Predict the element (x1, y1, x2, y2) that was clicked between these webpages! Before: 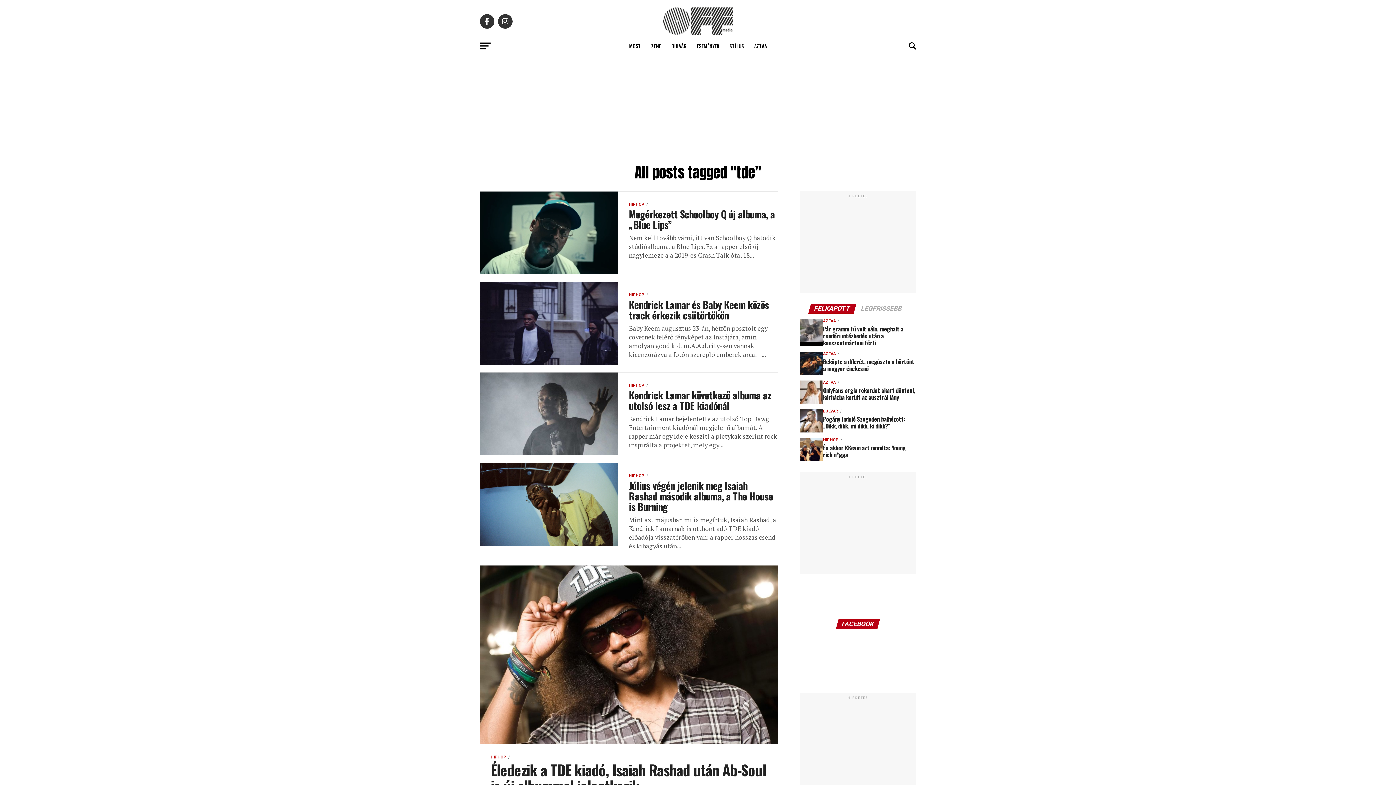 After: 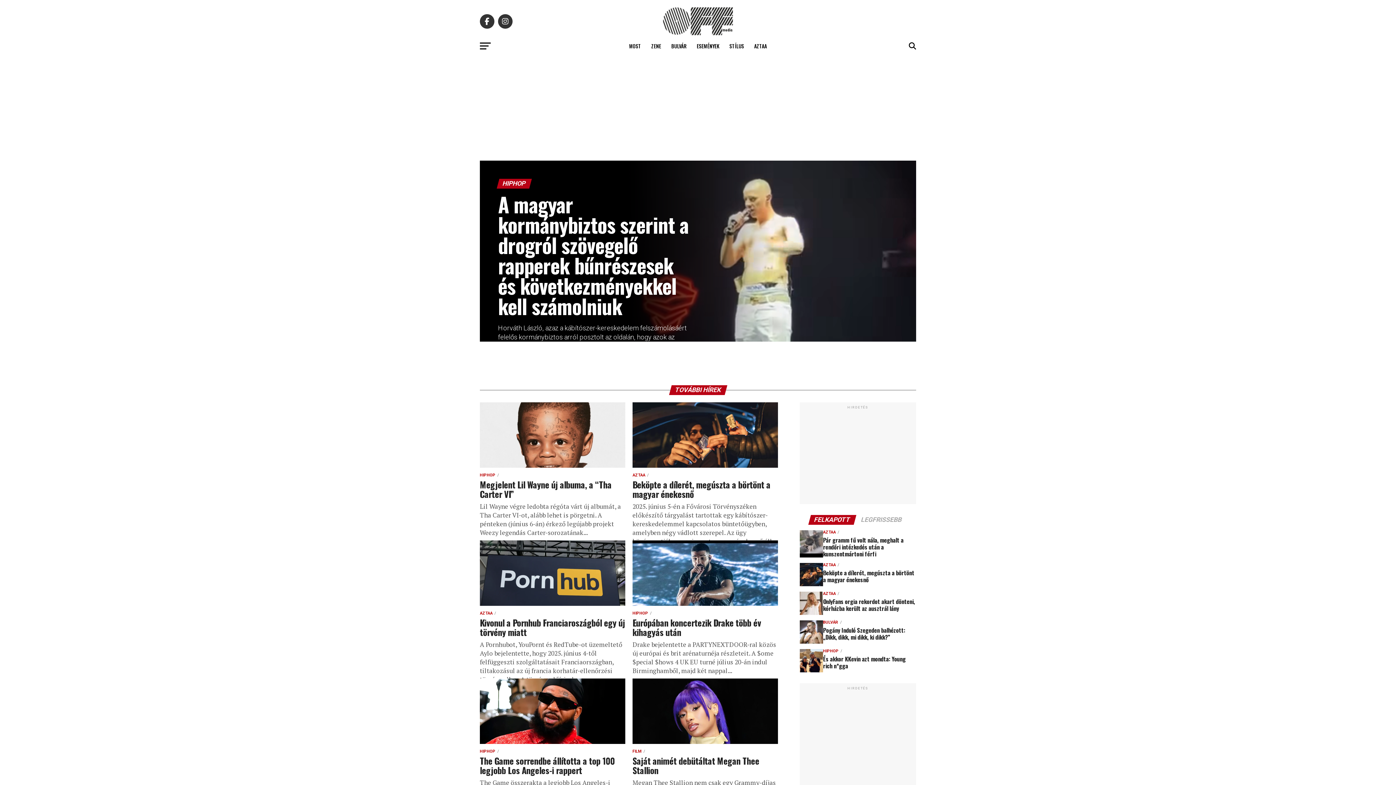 Action: bbox: (624, 37, 645, 55) label: MOST